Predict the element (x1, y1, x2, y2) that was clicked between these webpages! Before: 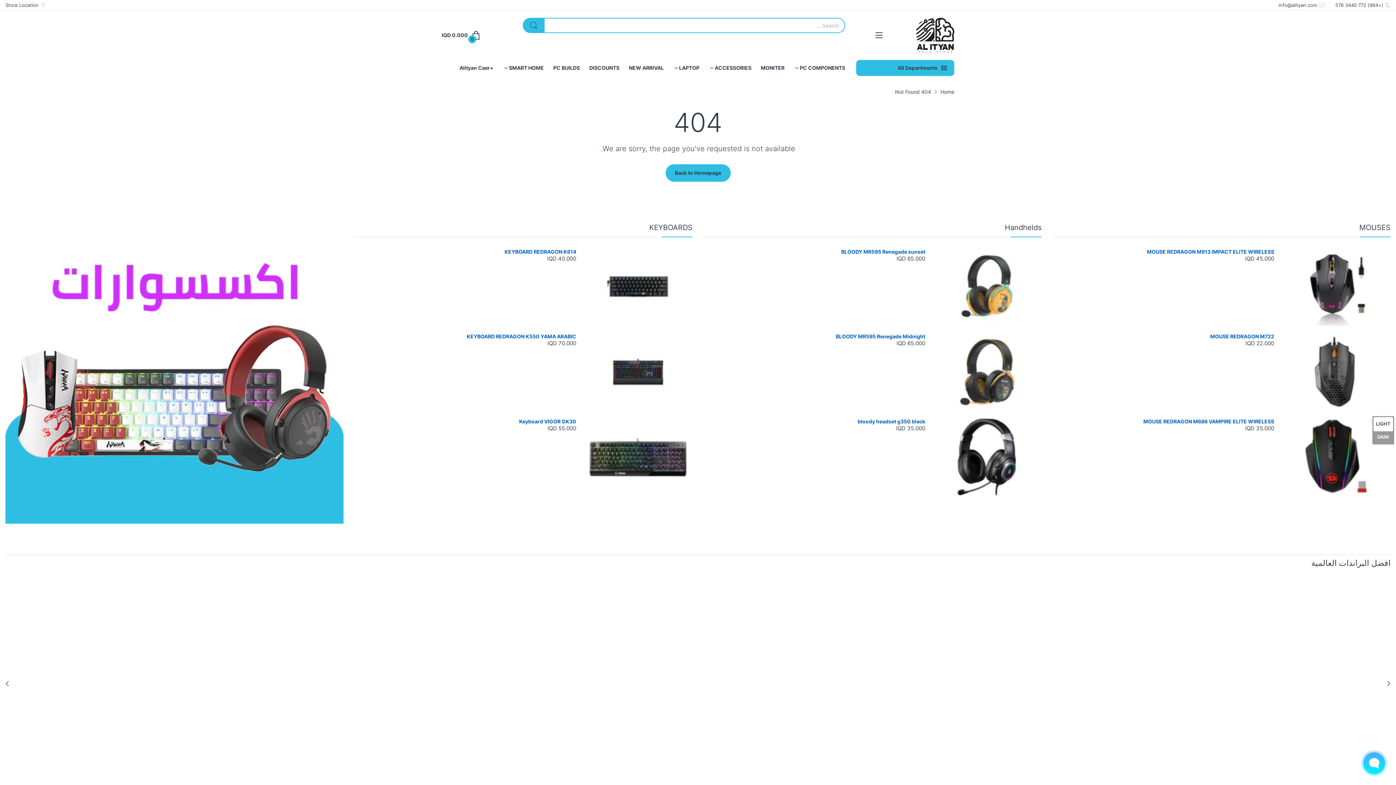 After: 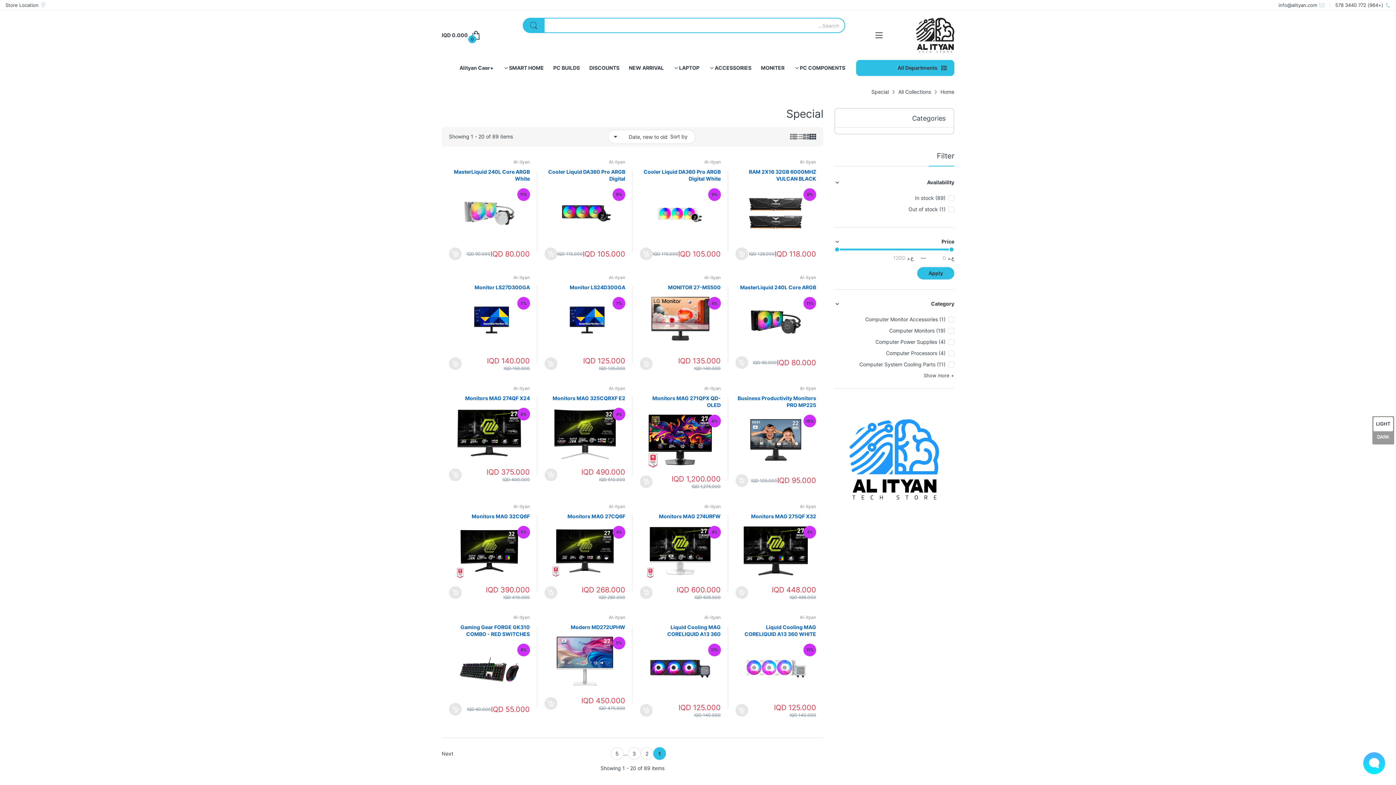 Action: bbox: (589, 59, 619, 75) label: DISCOUNTS